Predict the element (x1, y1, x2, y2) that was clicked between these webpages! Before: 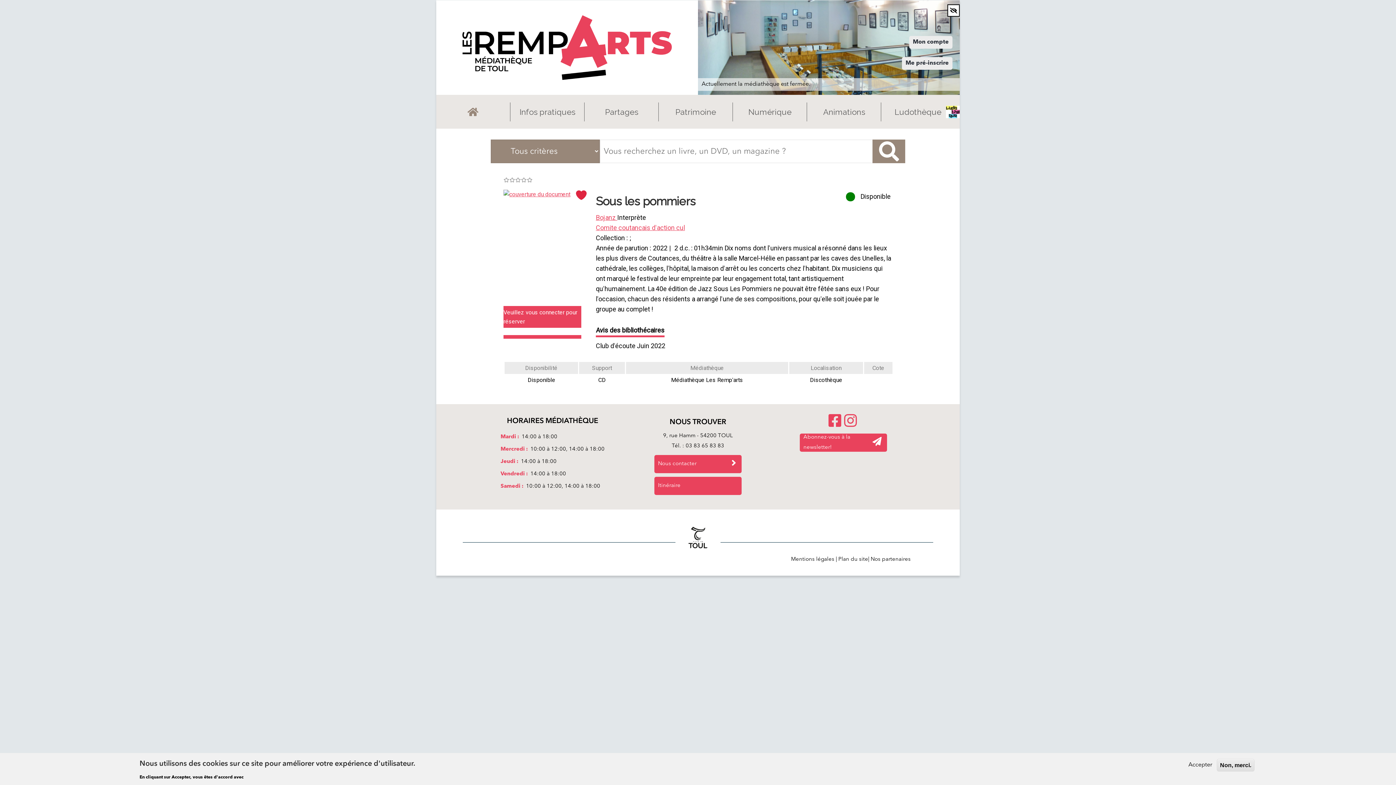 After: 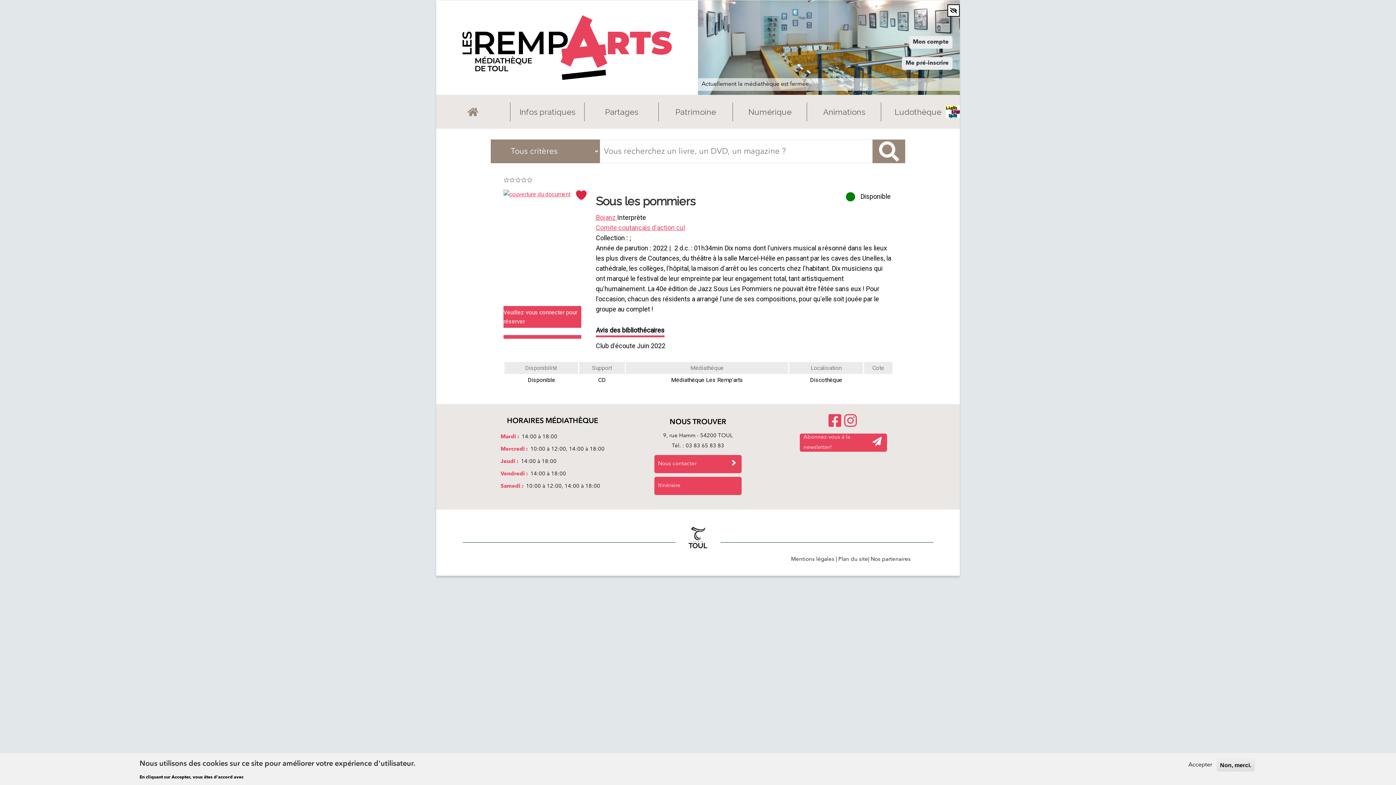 Action: label: Ludothèque bbox: (881, 102, 954, 121)